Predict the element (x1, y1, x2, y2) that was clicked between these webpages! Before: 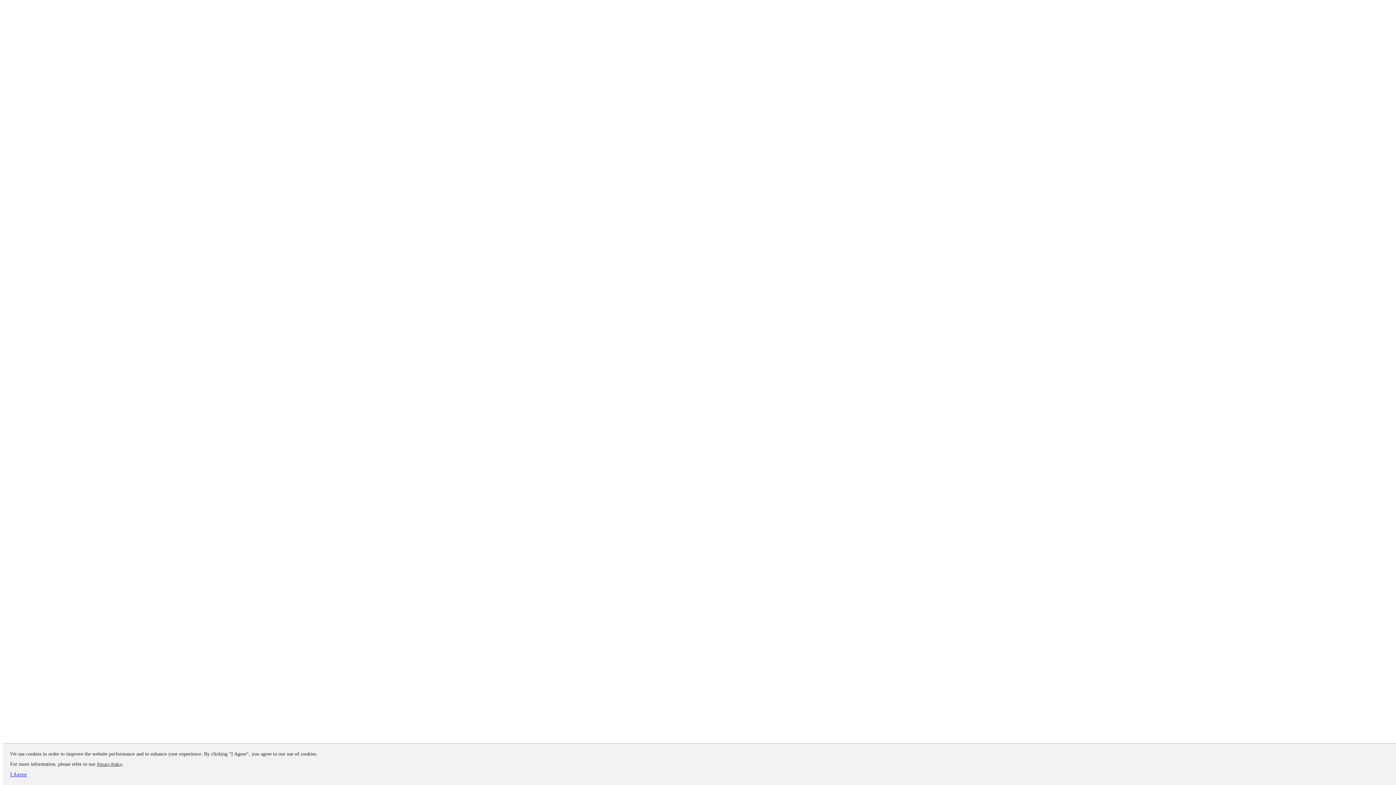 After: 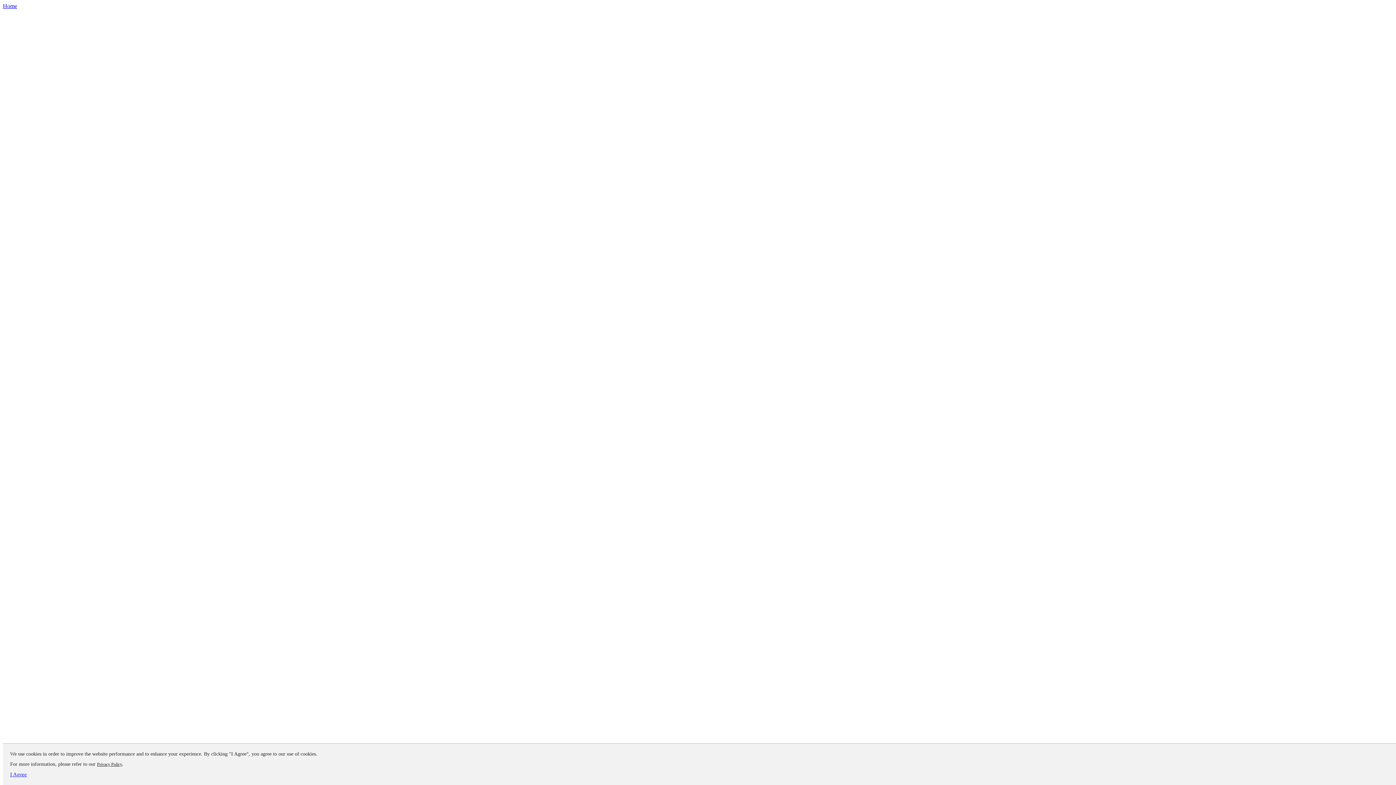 Action: bbox: (97, 762, 122, 767) label: Privacy Policy